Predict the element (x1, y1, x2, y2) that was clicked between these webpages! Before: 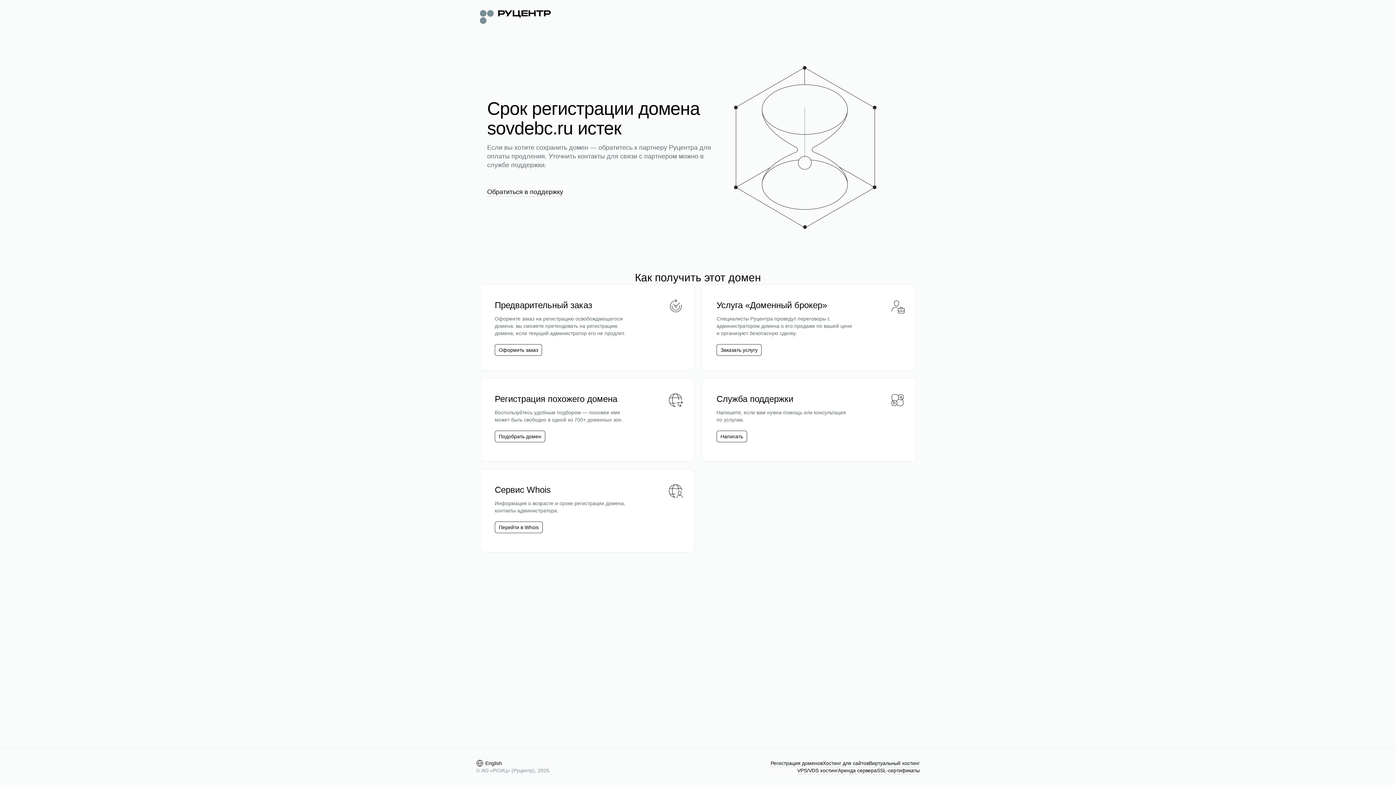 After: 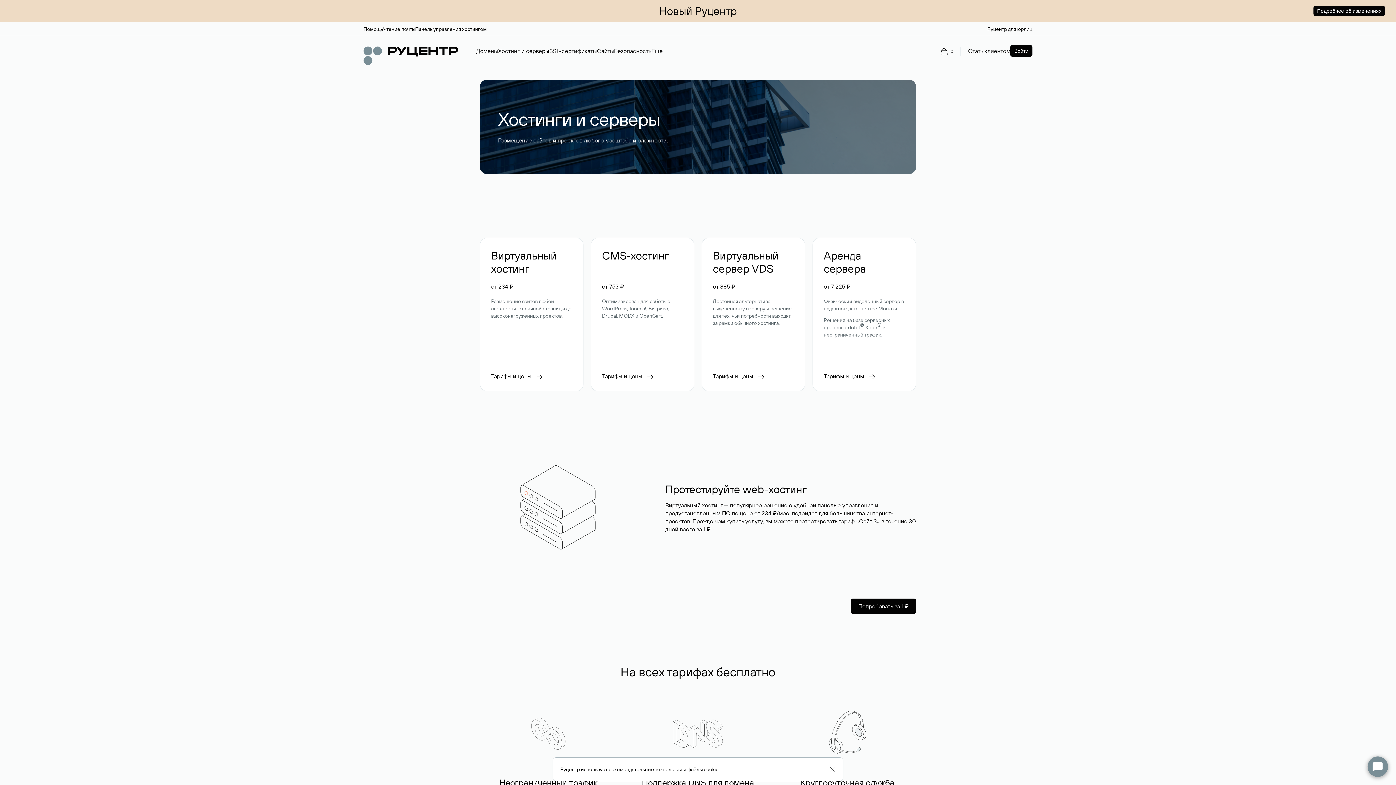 Action: label: Хостинг для сайтов bbox: (822, 760, 869, 767)